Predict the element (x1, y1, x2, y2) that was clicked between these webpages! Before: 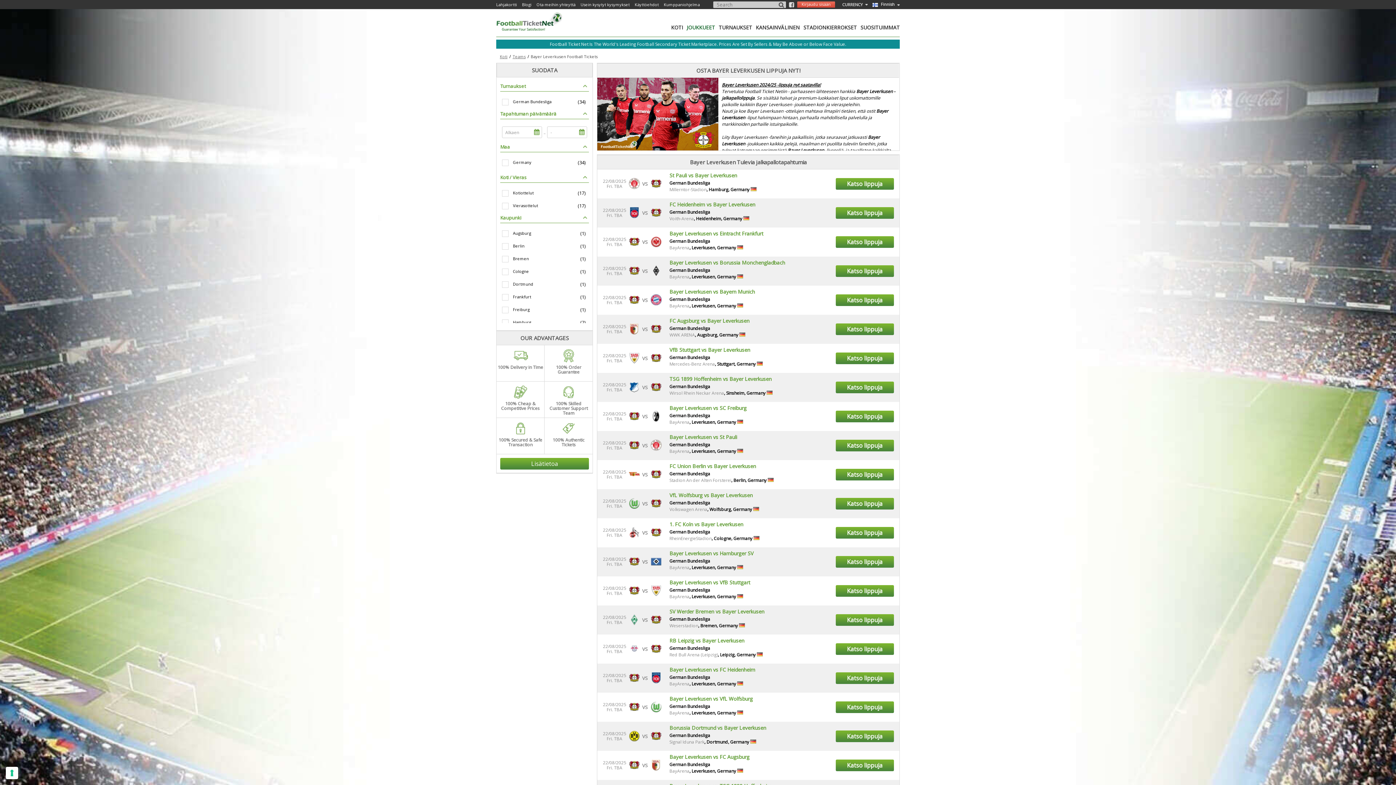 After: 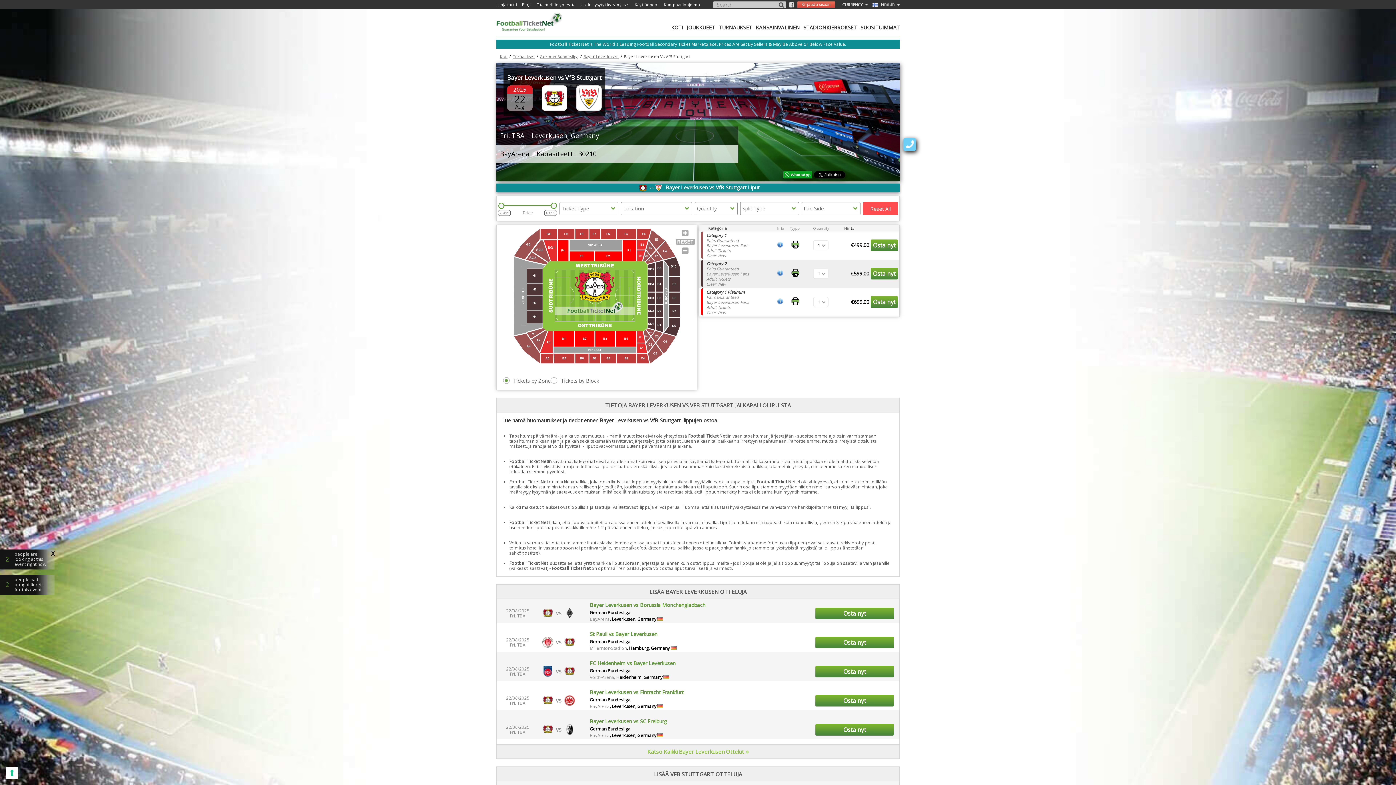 Action: label: Katso lippuja bbox: (835, 585, 894, 597)